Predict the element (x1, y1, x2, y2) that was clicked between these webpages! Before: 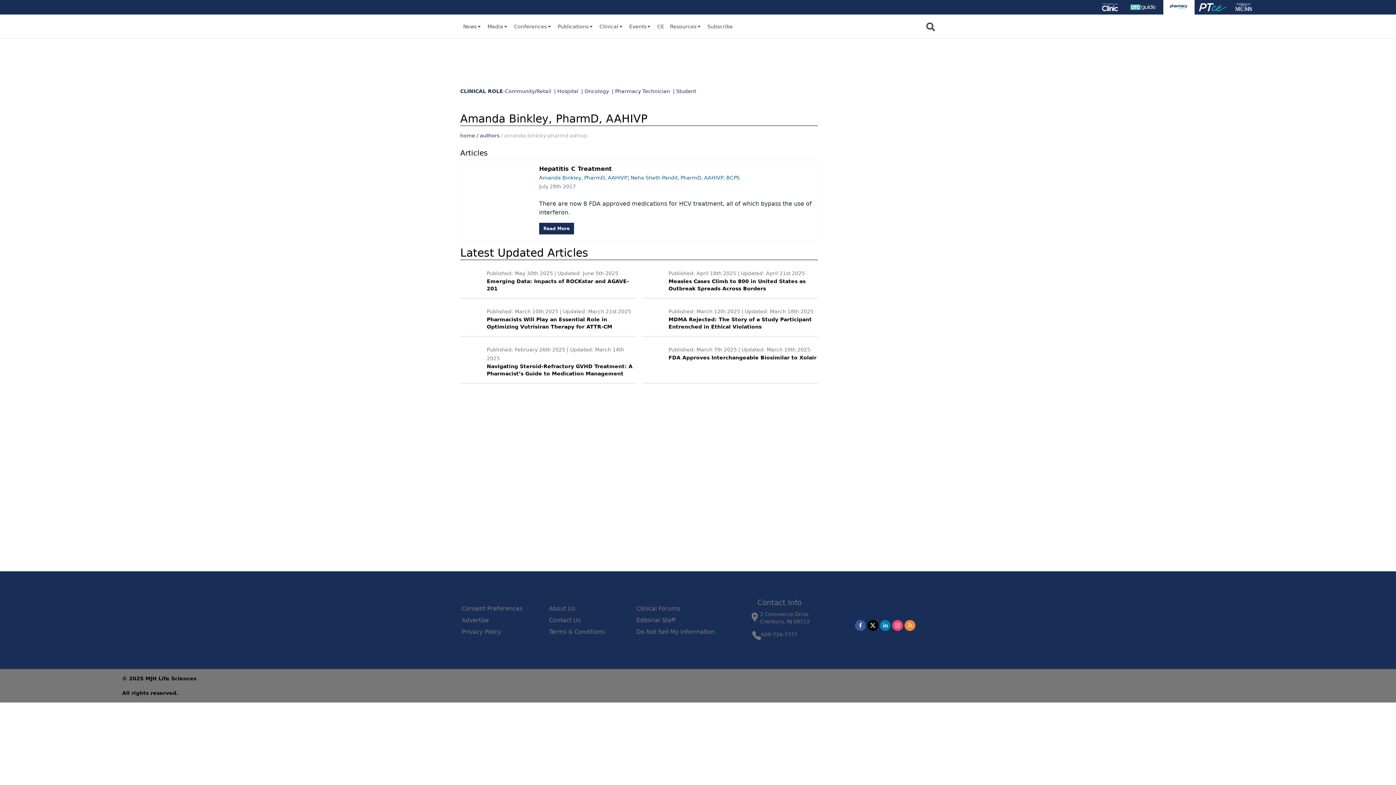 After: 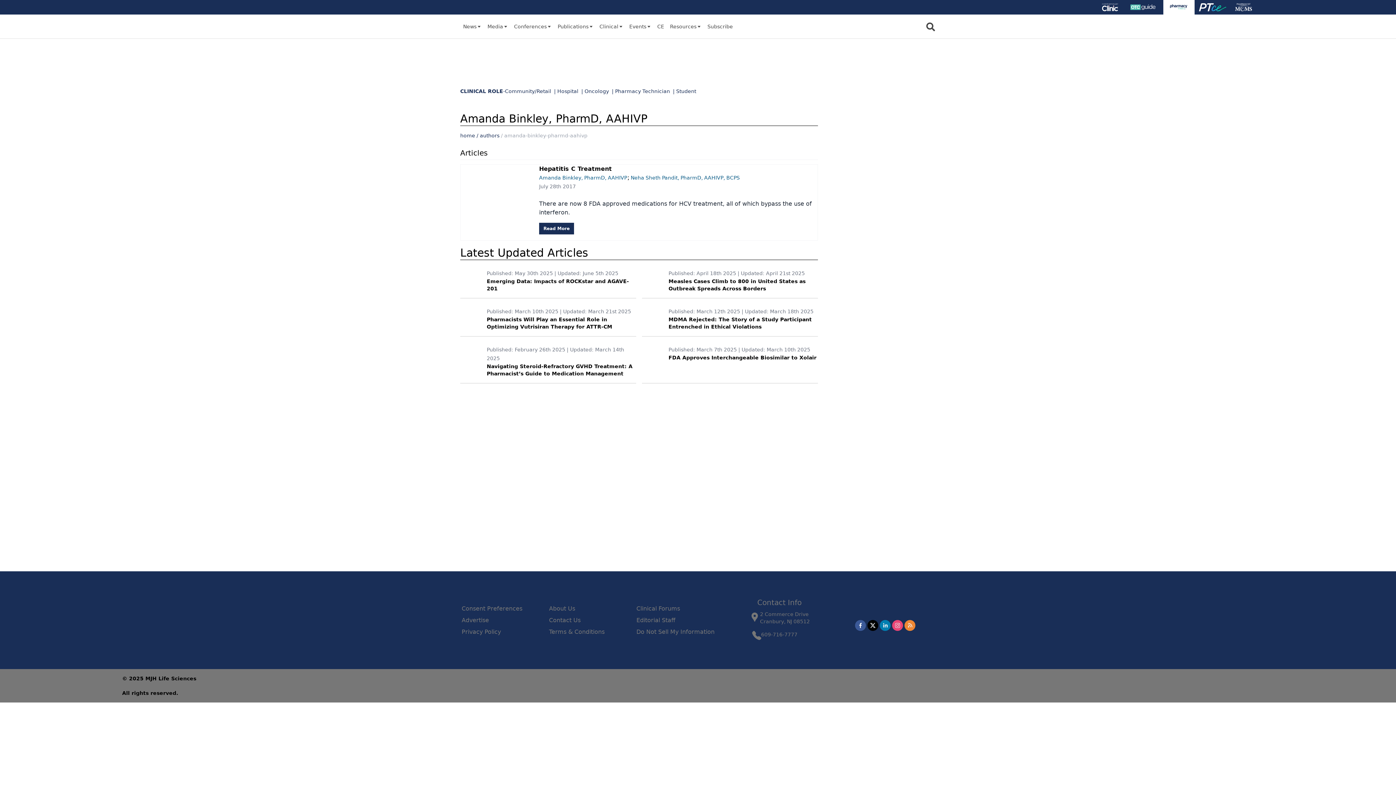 Action: bbox: (904, 620, 915, 631) label: rss